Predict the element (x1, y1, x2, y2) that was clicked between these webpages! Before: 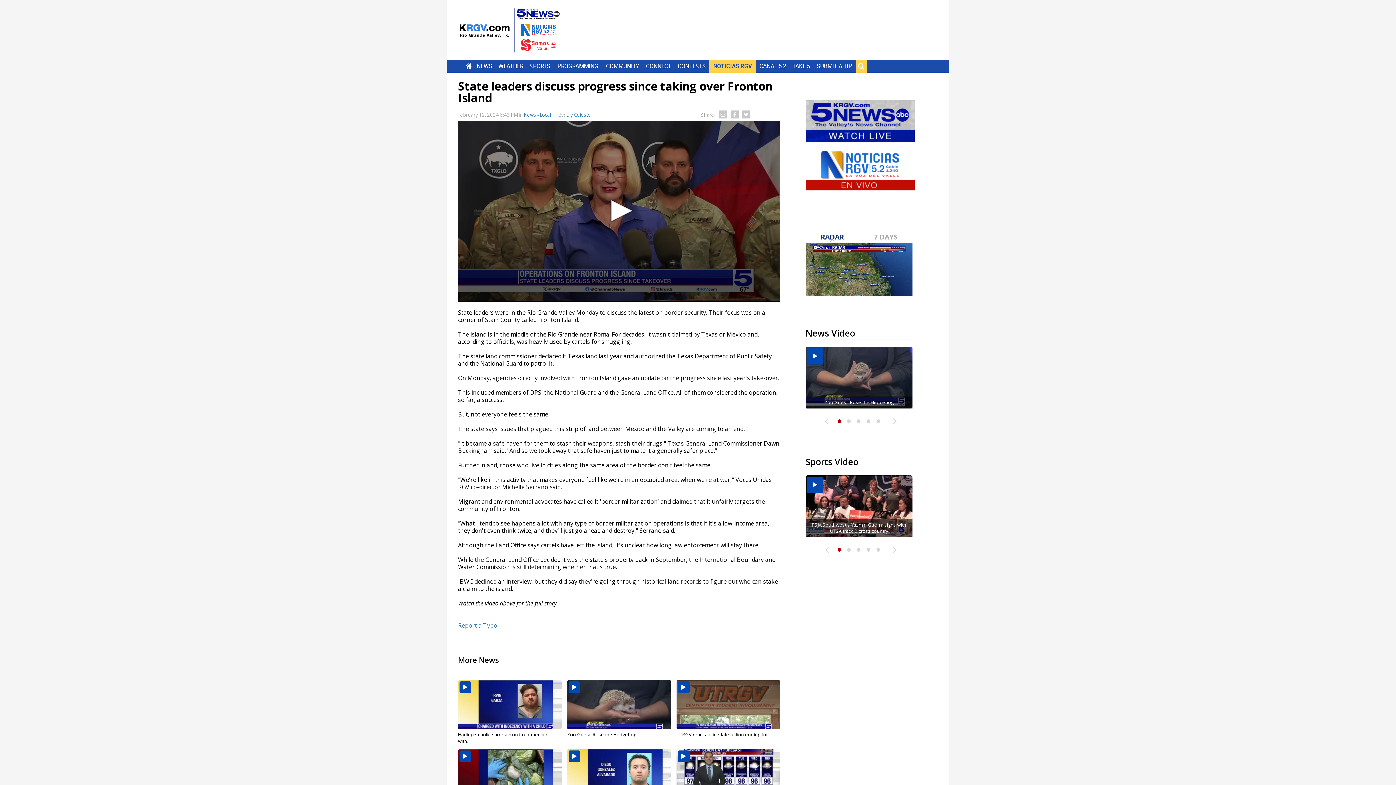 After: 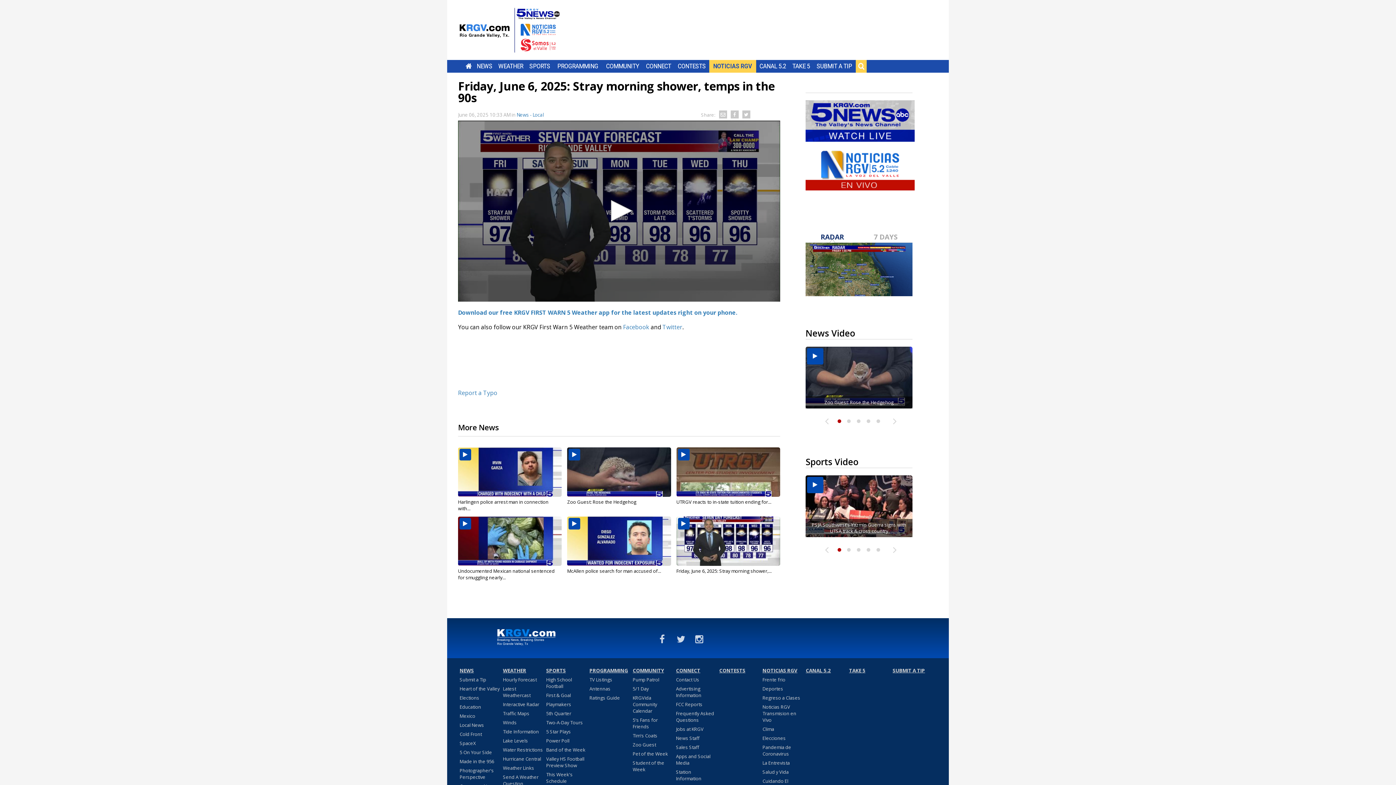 Action: bbox: (676, 749, 780, 799)